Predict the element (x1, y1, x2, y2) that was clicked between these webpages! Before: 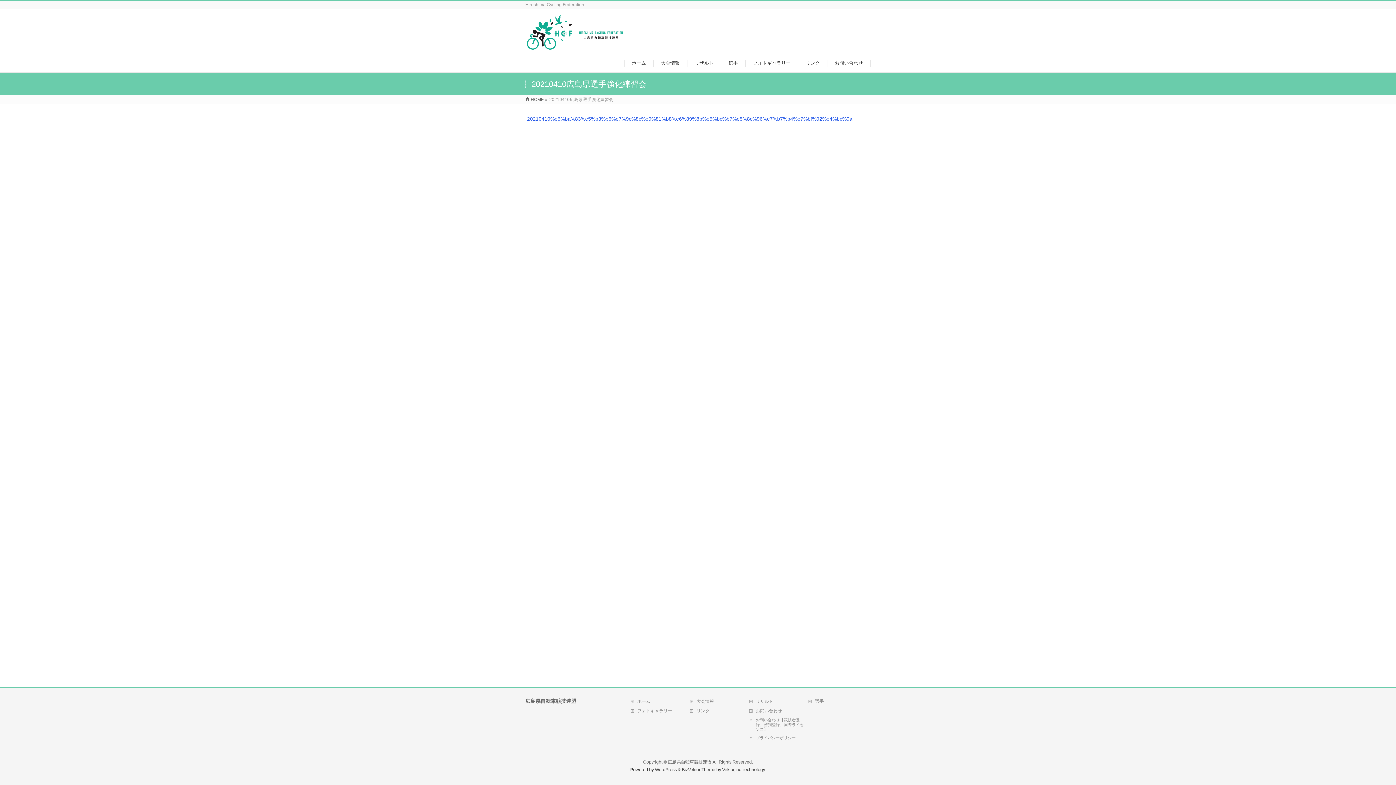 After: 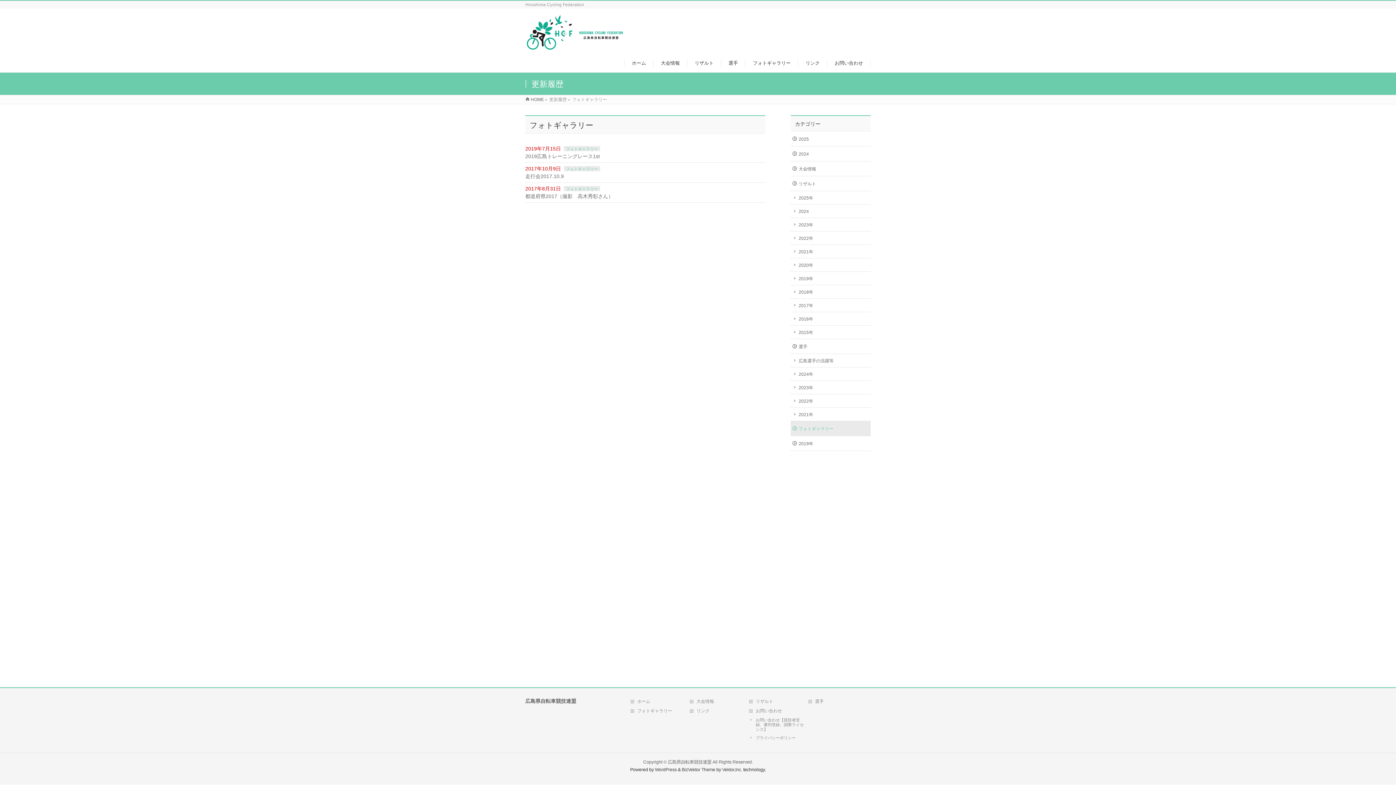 Action: label: フォトギャラリー bbox: (630, 708, 685, 714)